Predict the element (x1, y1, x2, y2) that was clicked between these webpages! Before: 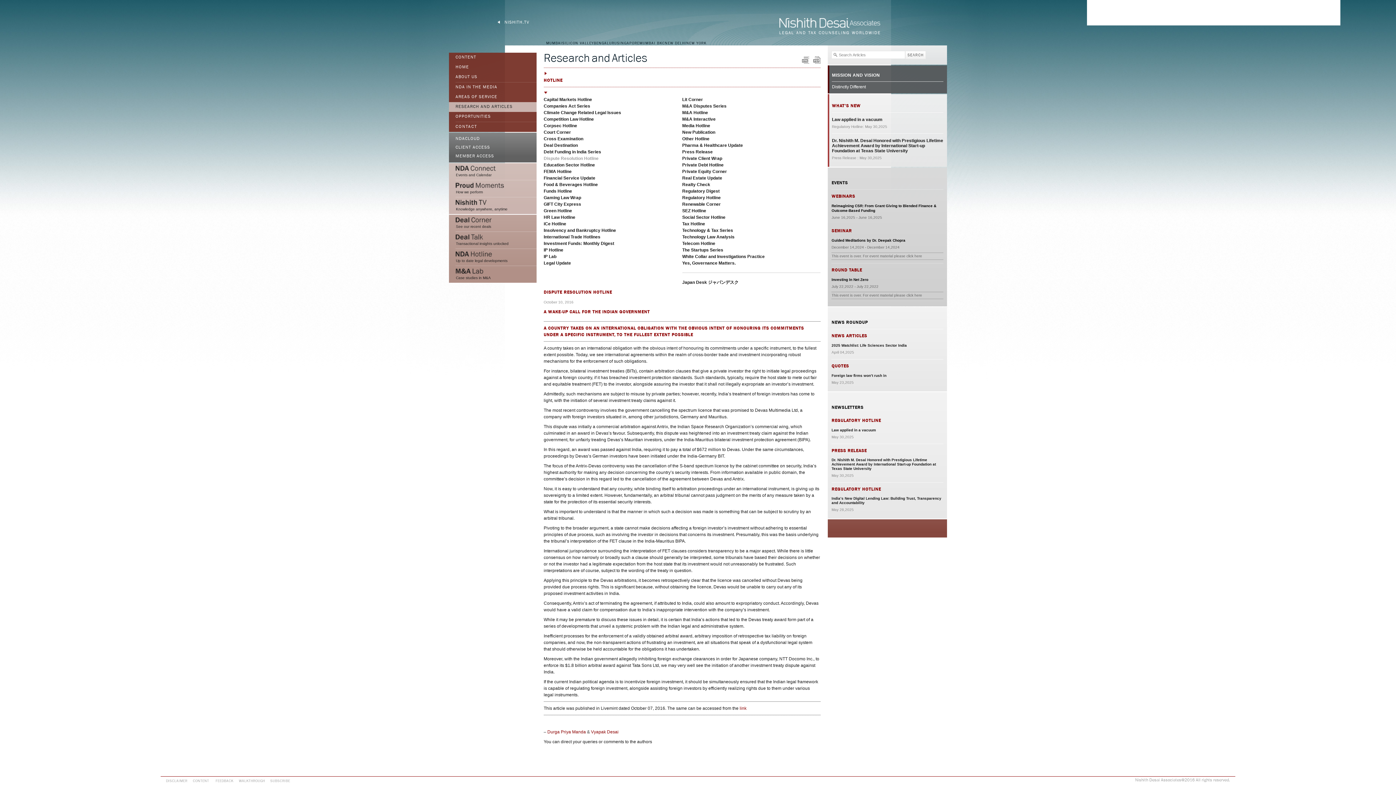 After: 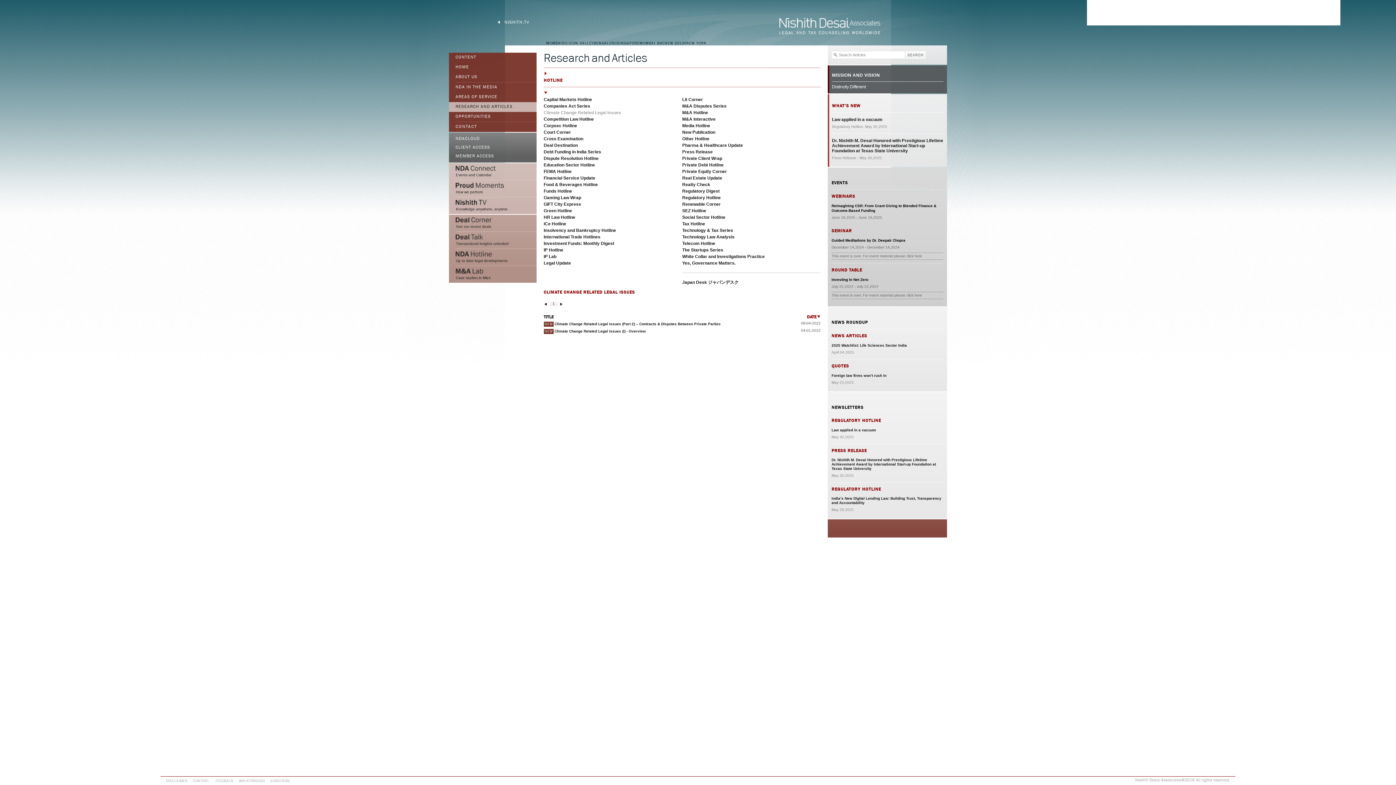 Action: label: Climate Change Related Legal Issues bbox: (543, 110, 621, 115)